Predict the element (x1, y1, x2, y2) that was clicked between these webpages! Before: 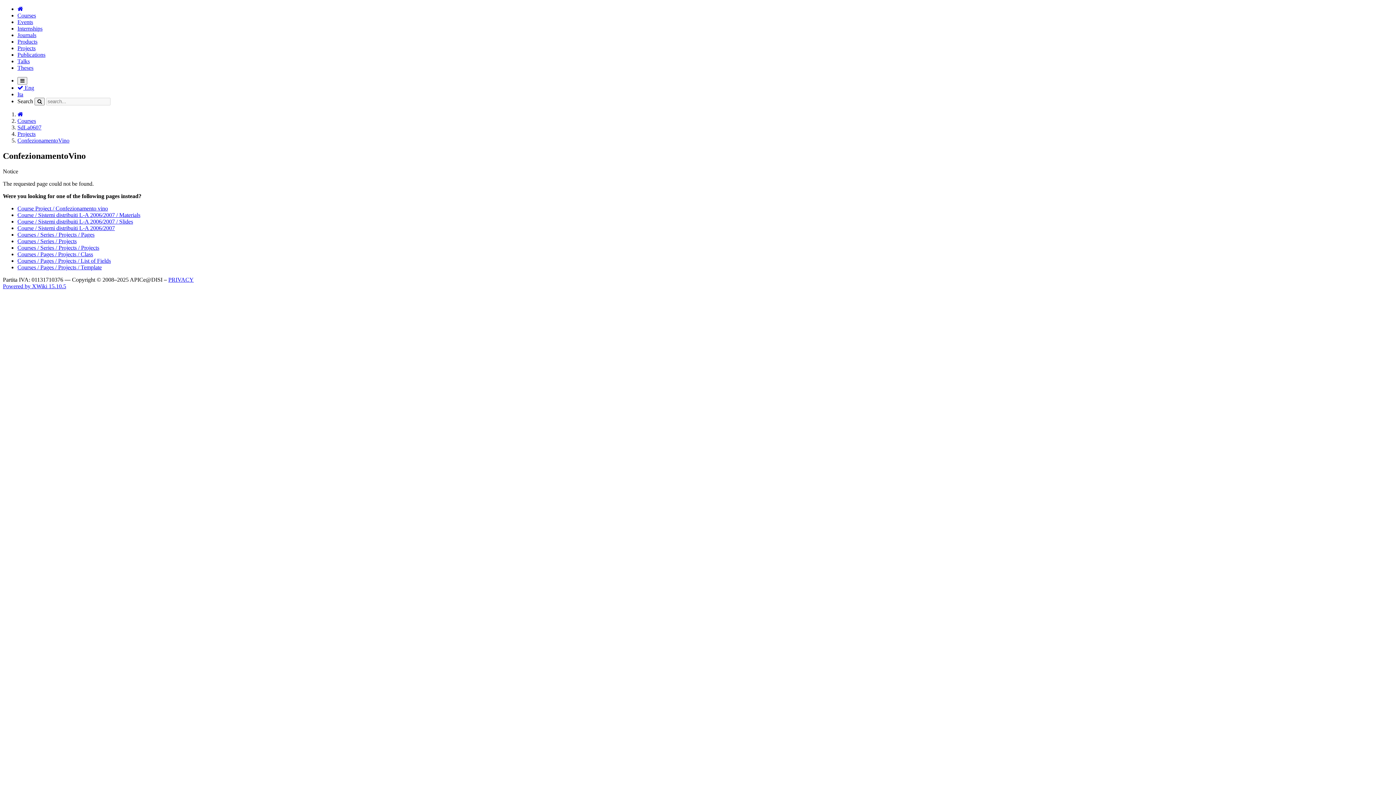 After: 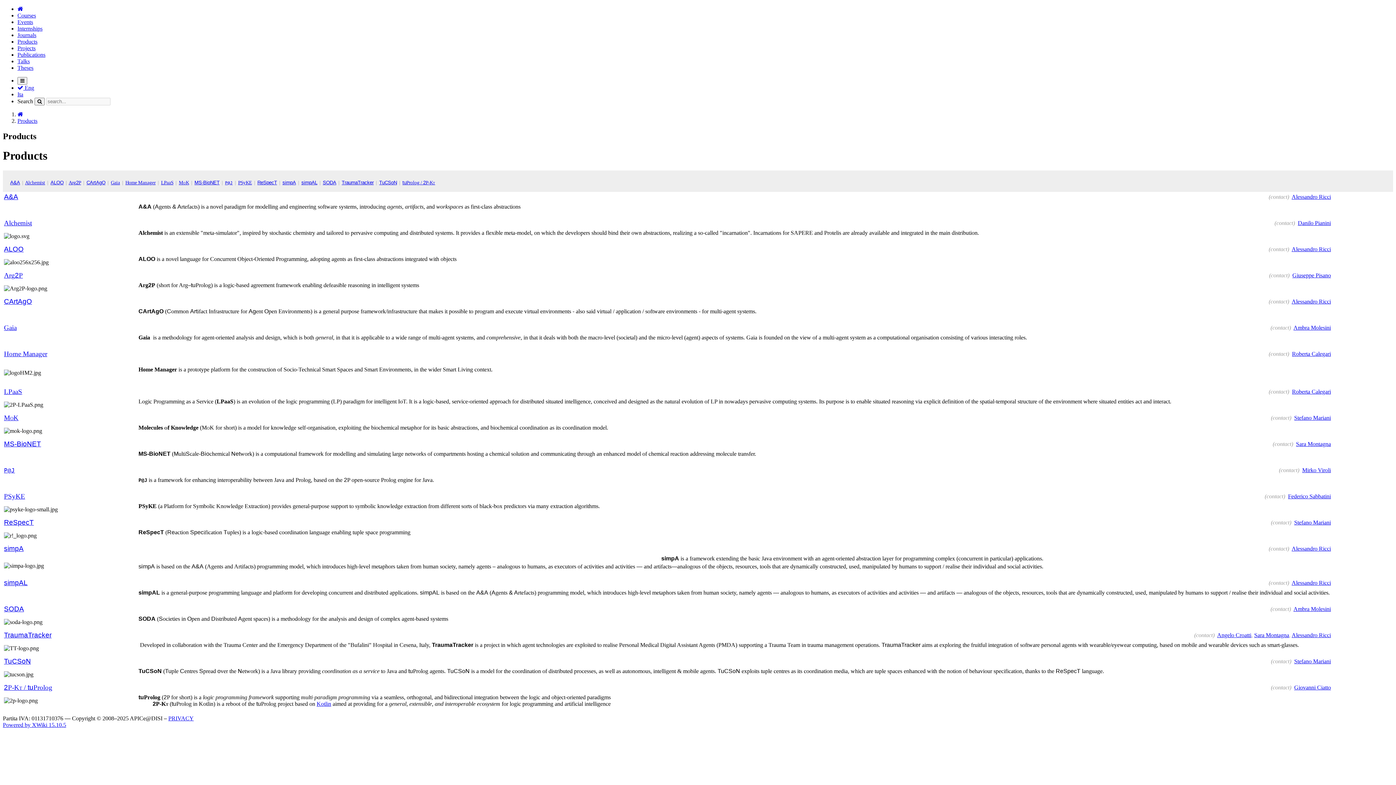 Action: bbox: (17, 38, 37, 44) label: Products